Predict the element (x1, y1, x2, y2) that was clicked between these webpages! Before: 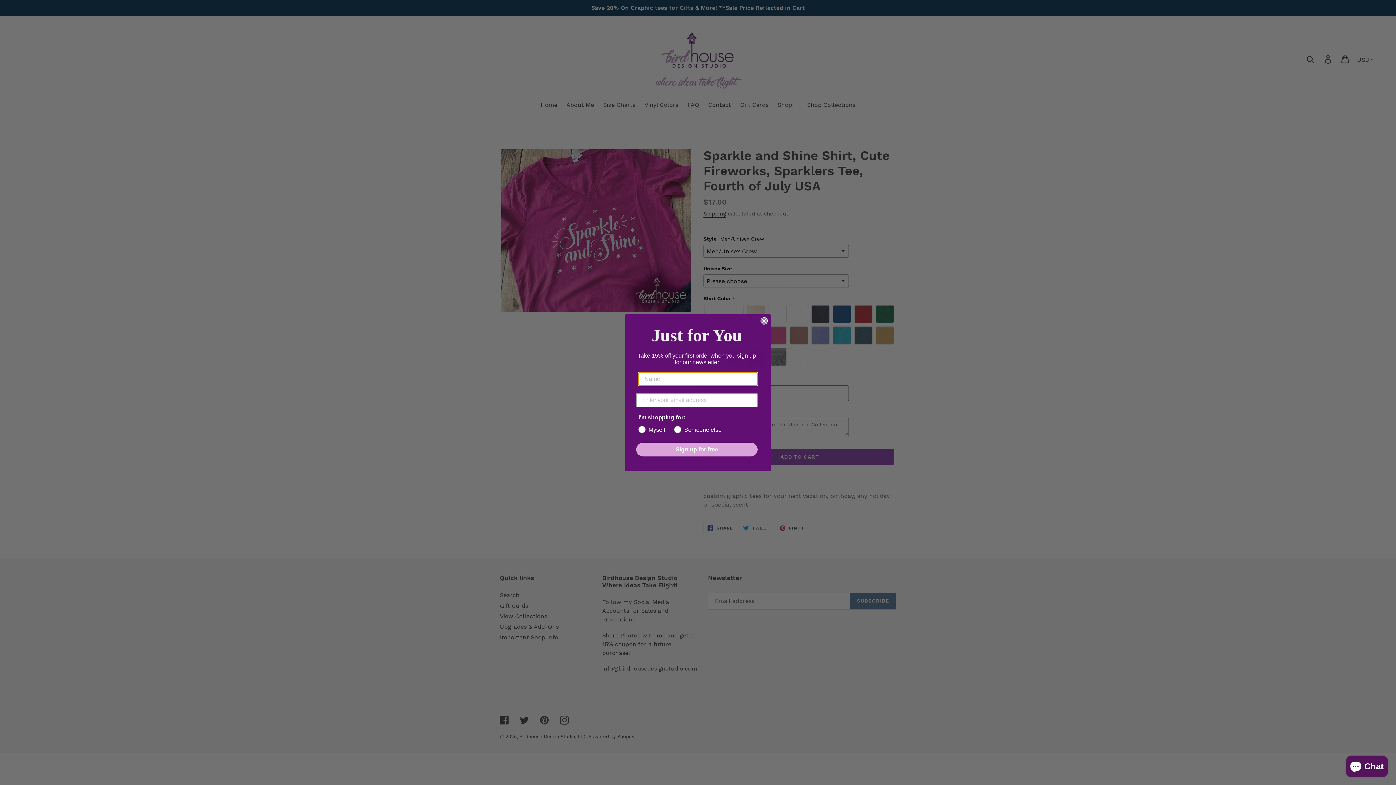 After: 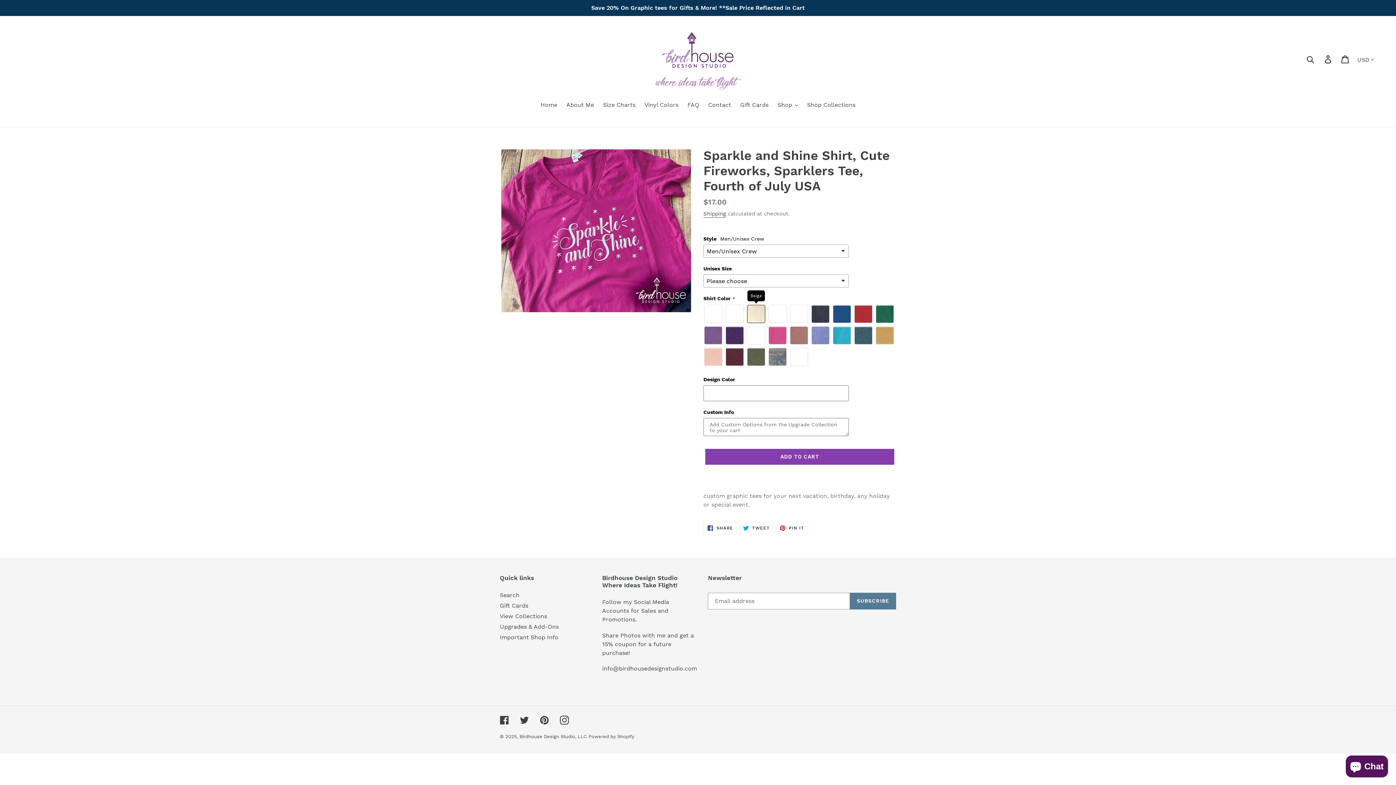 Action: label: Close dialog bbox: (760, 317, 768, 324)